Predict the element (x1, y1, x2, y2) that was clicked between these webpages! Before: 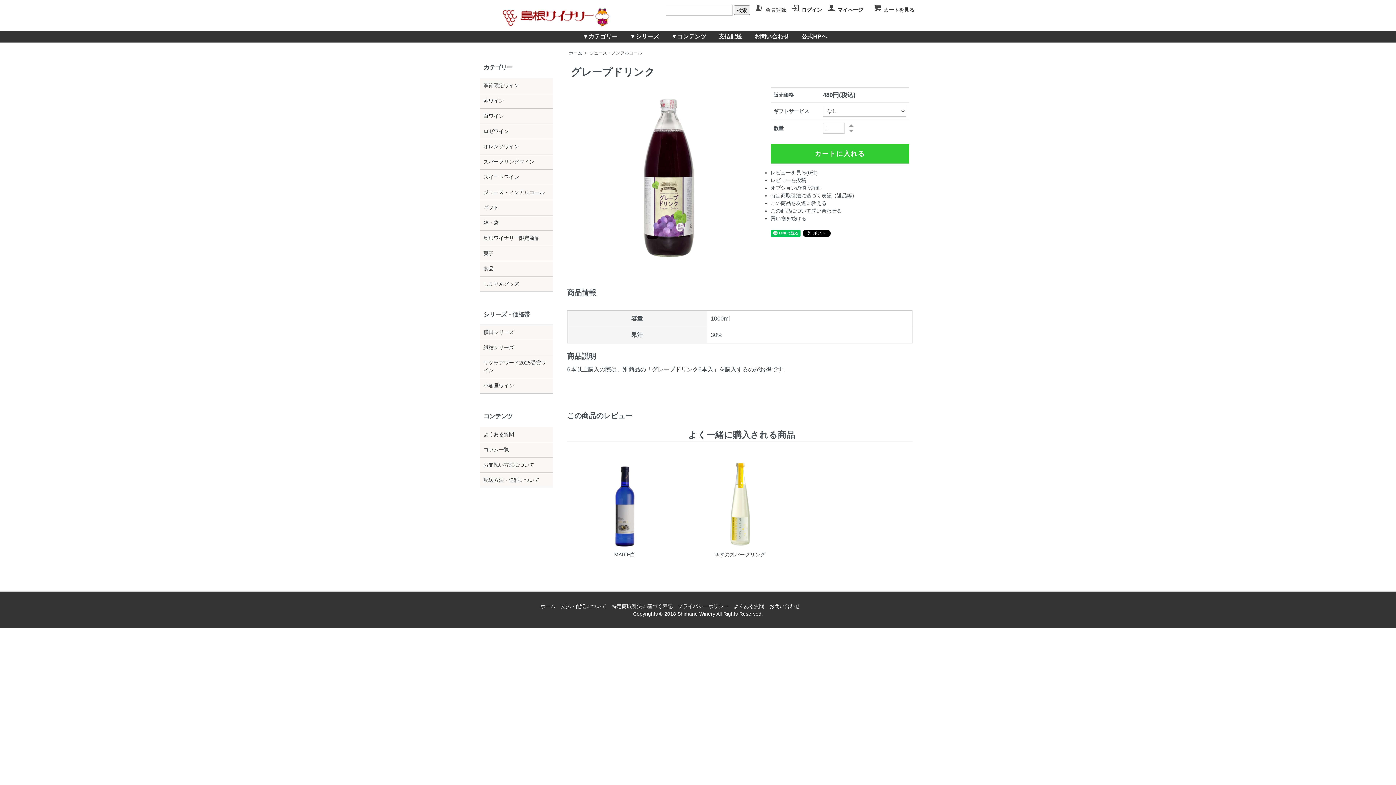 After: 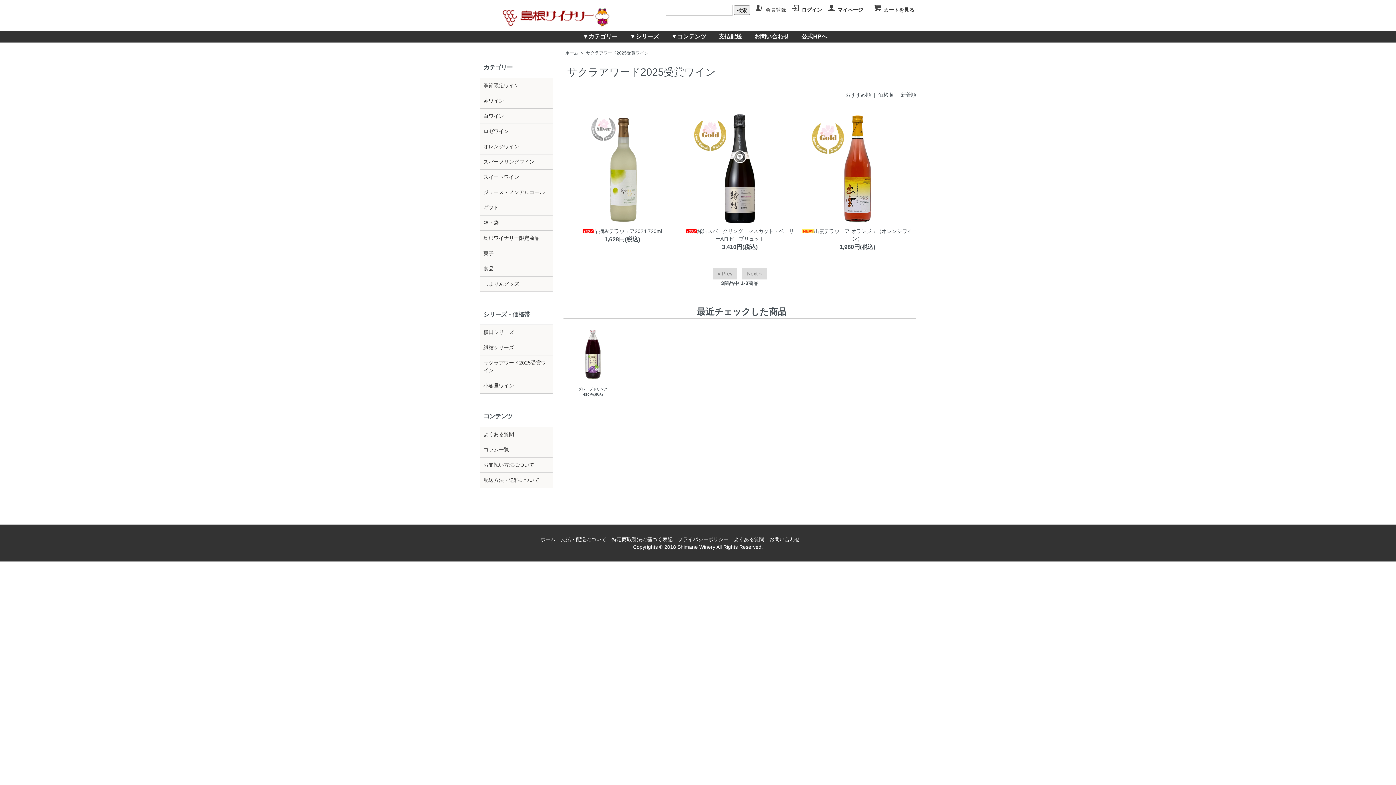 Action: label: サクラアワード2025受賞ワイン bbox: (483, 359, 549, 374)